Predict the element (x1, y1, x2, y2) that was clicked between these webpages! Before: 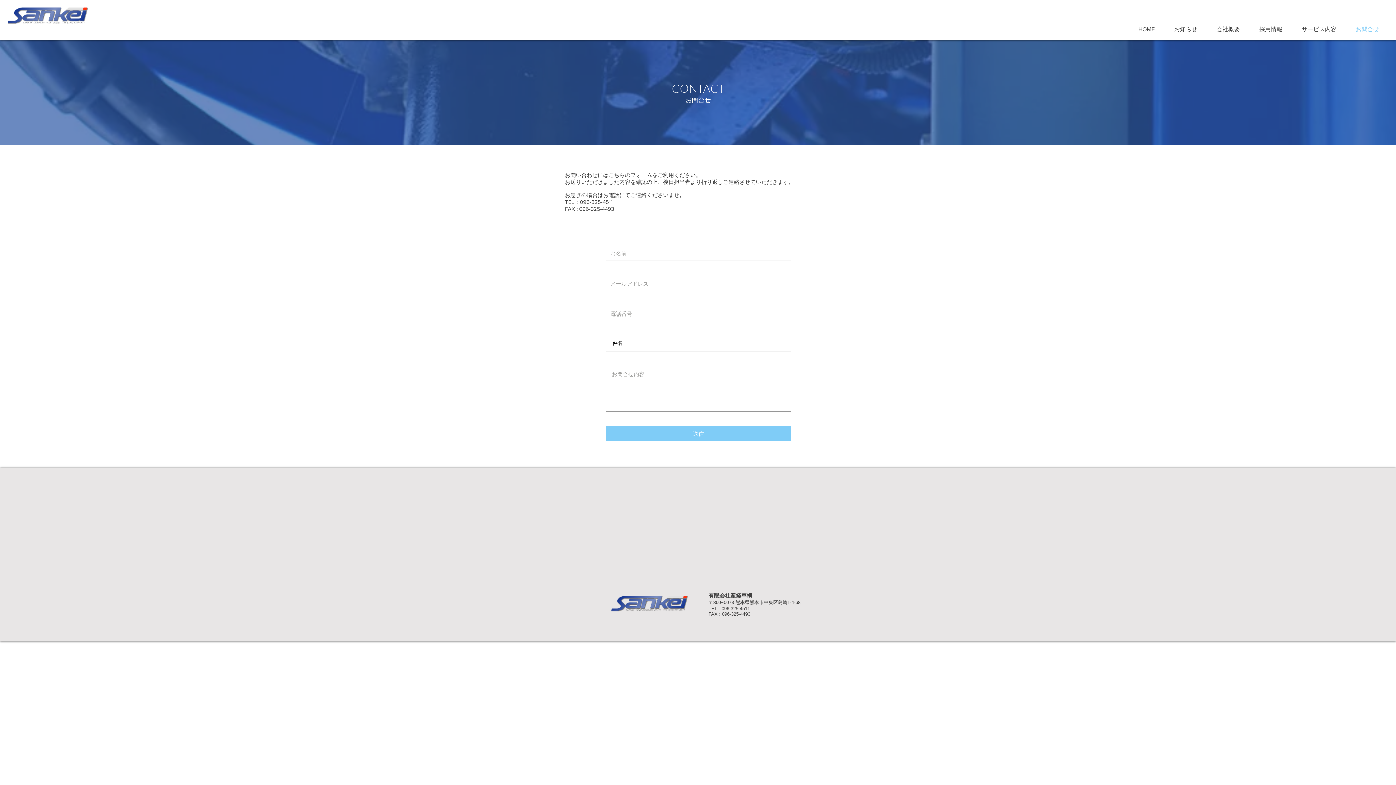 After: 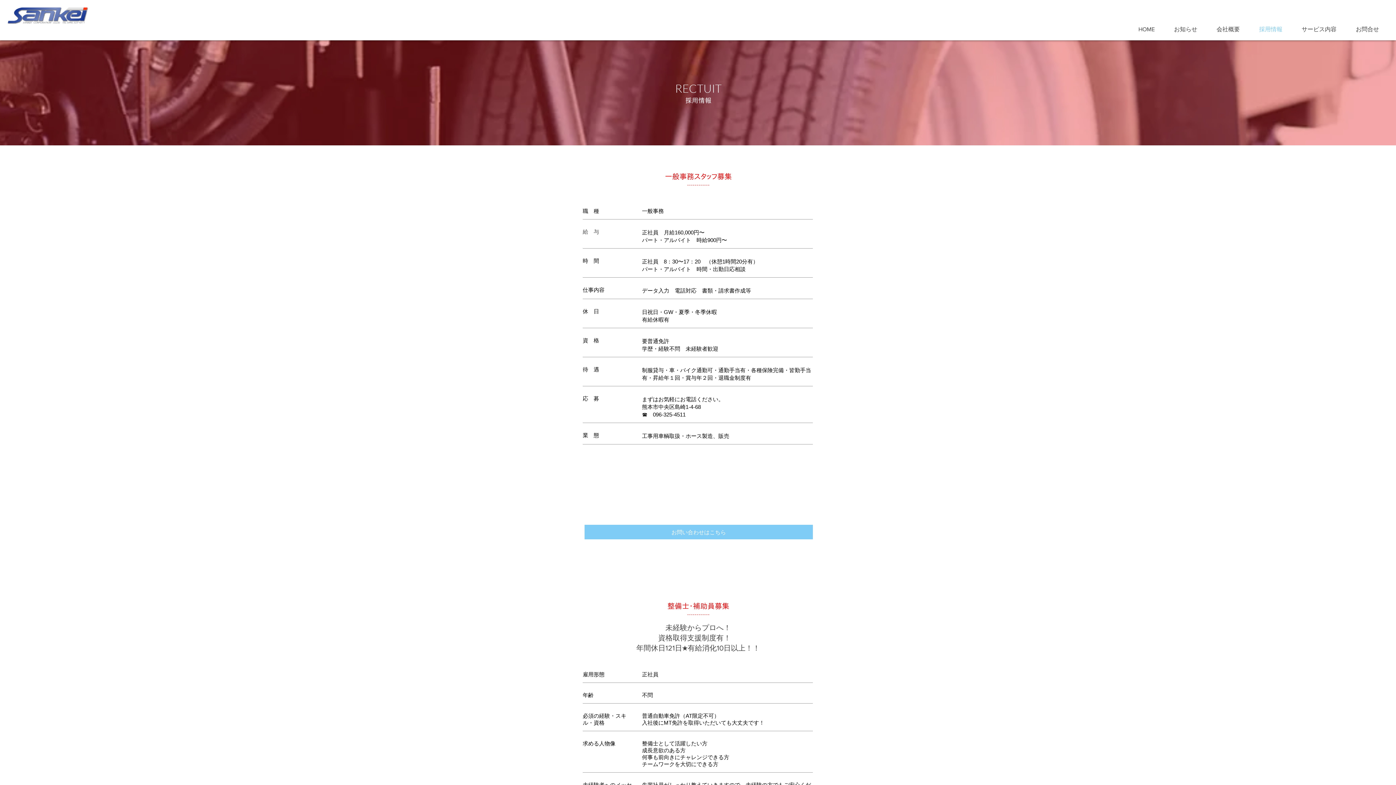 Action: label: 採用情報 bbox: (1249, 23, 1292, 35)